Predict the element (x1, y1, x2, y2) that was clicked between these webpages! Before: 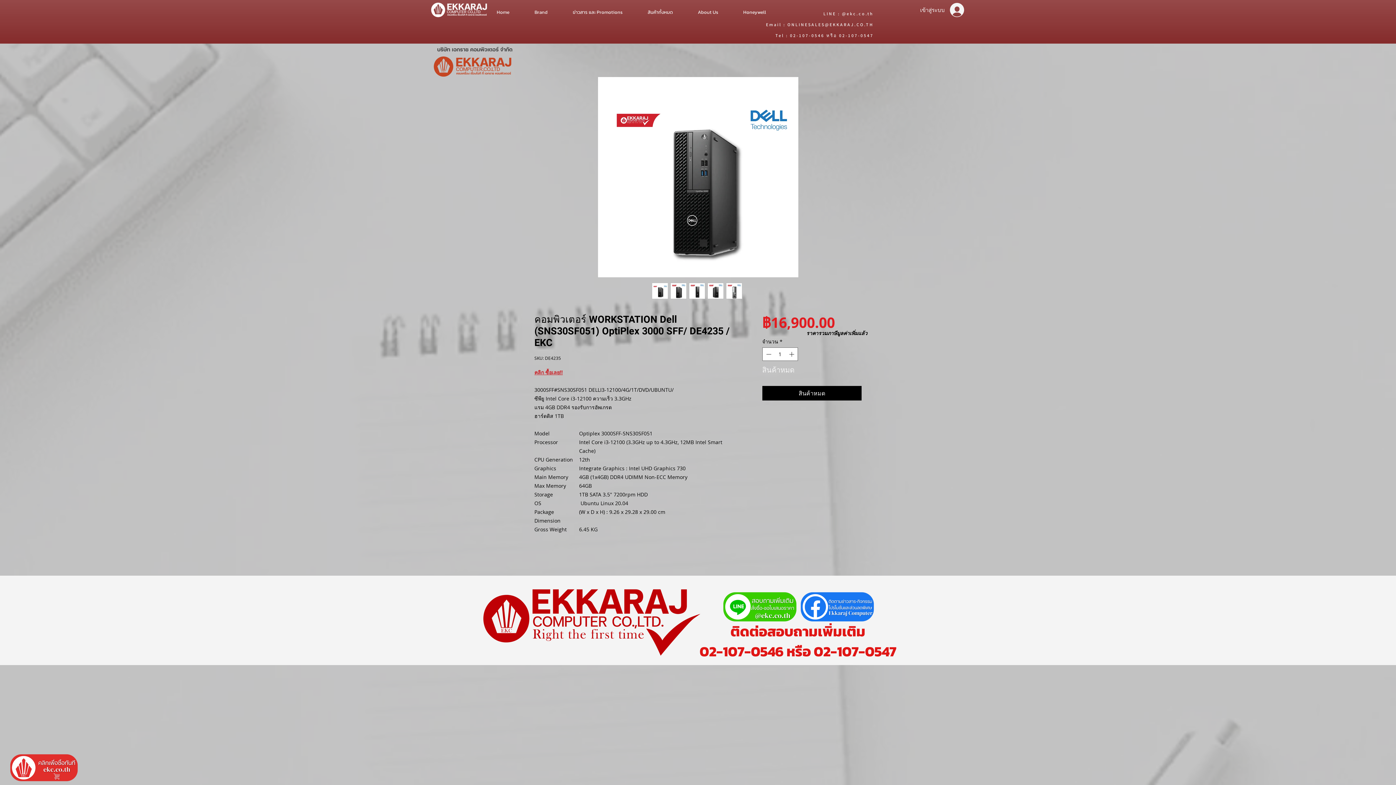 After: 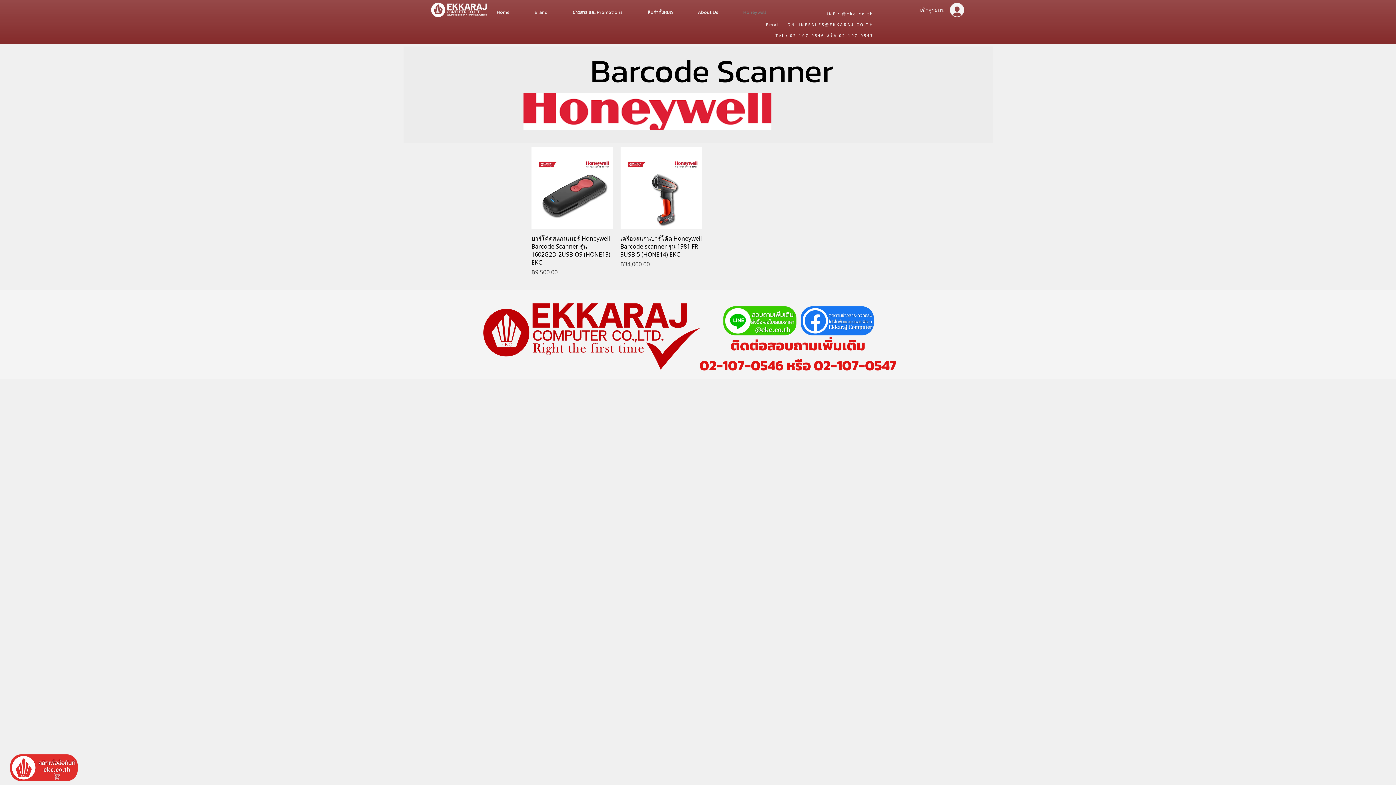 Action: bbox: (730, 9, 778, 12) label: Honeywell